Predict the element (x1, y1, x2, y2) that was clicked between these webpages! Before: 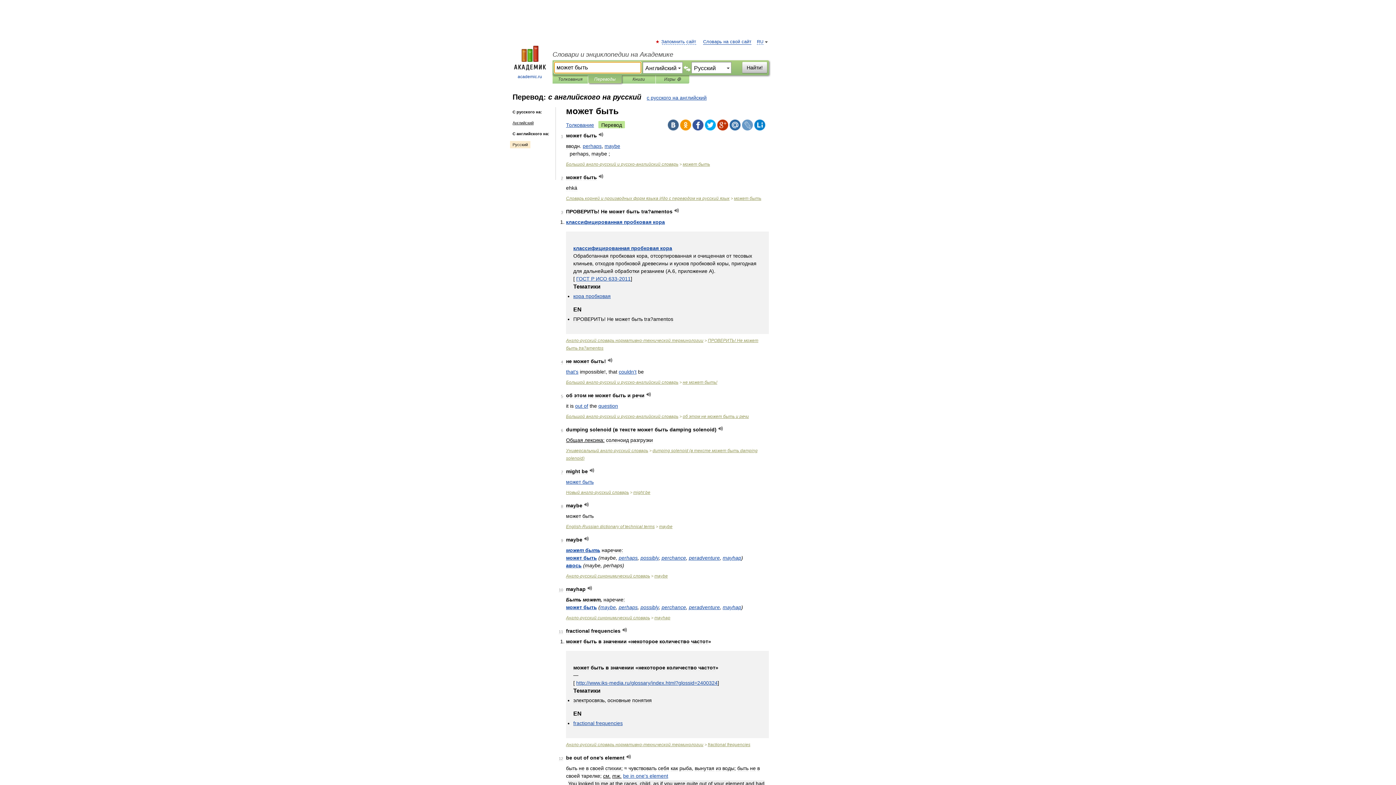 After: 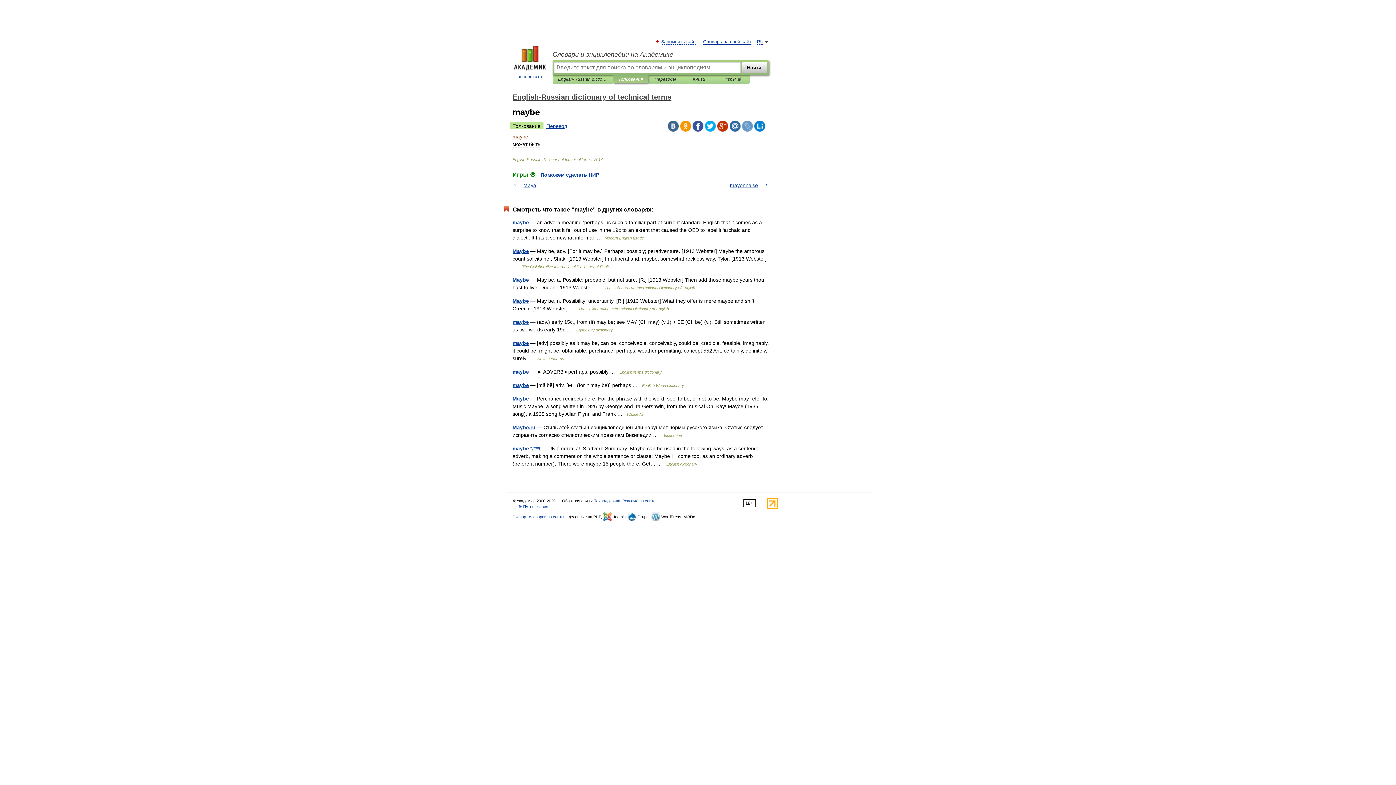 Action: label: maybe bbox: (659, 524, 672, 529)